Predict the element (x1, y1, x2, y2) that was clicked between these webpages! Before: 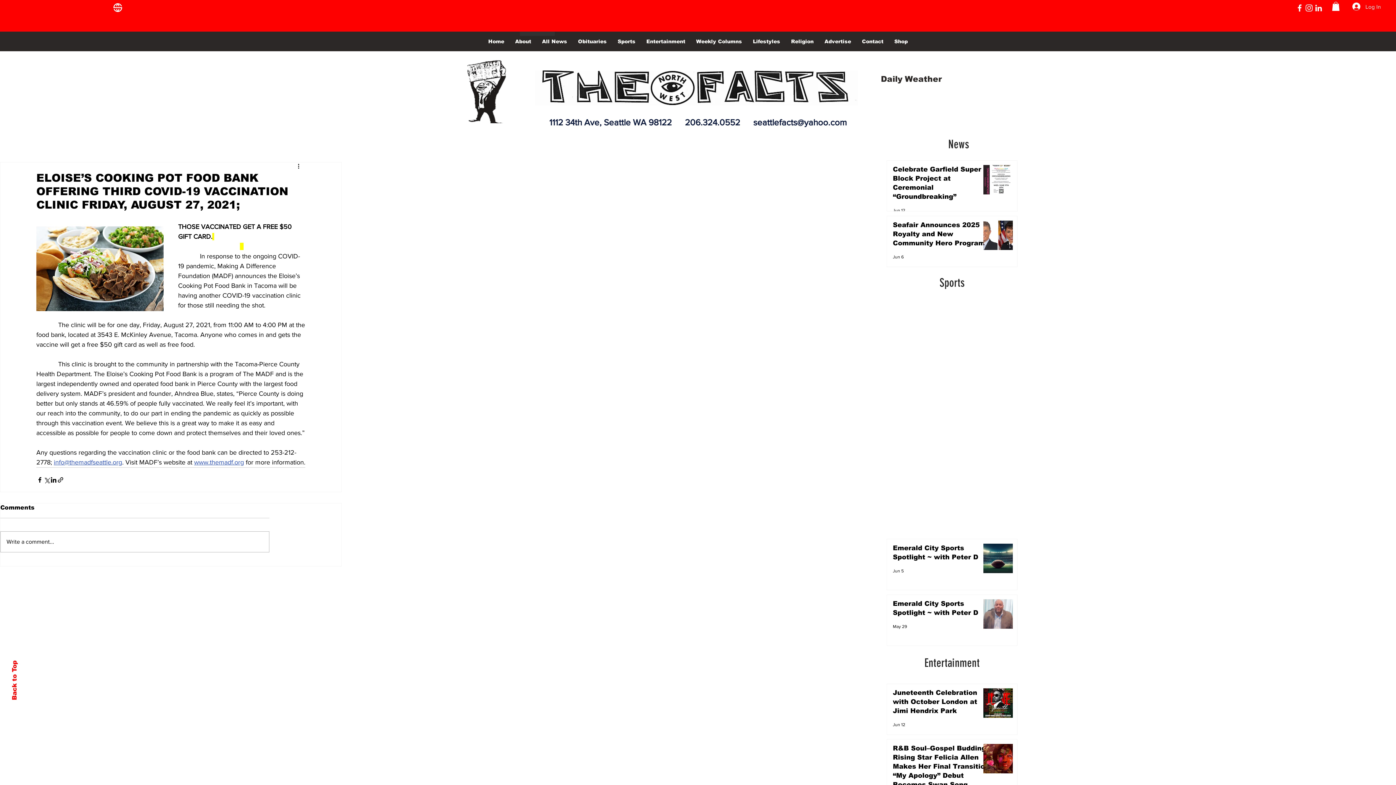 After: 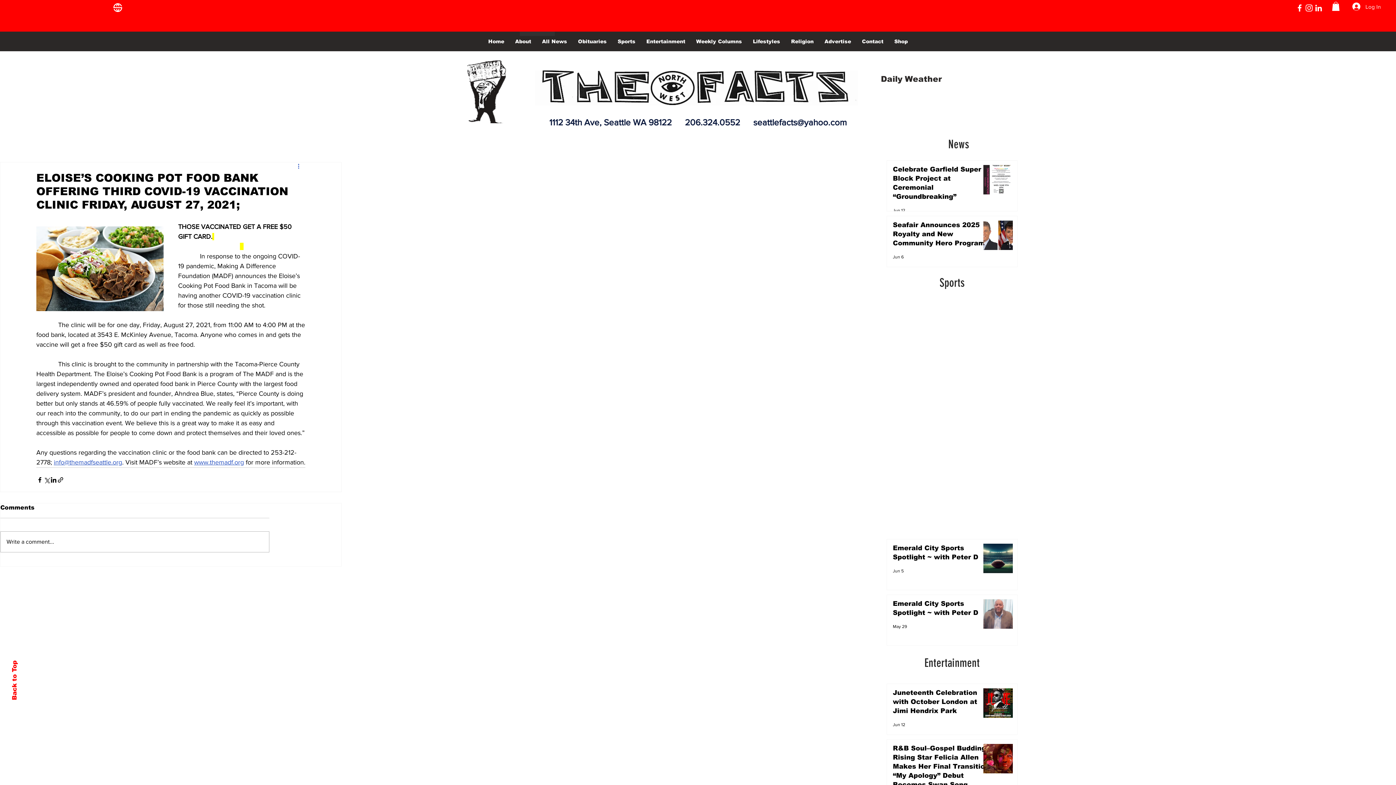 Action: bbox: (296, 162, 305, 171) label: More actions